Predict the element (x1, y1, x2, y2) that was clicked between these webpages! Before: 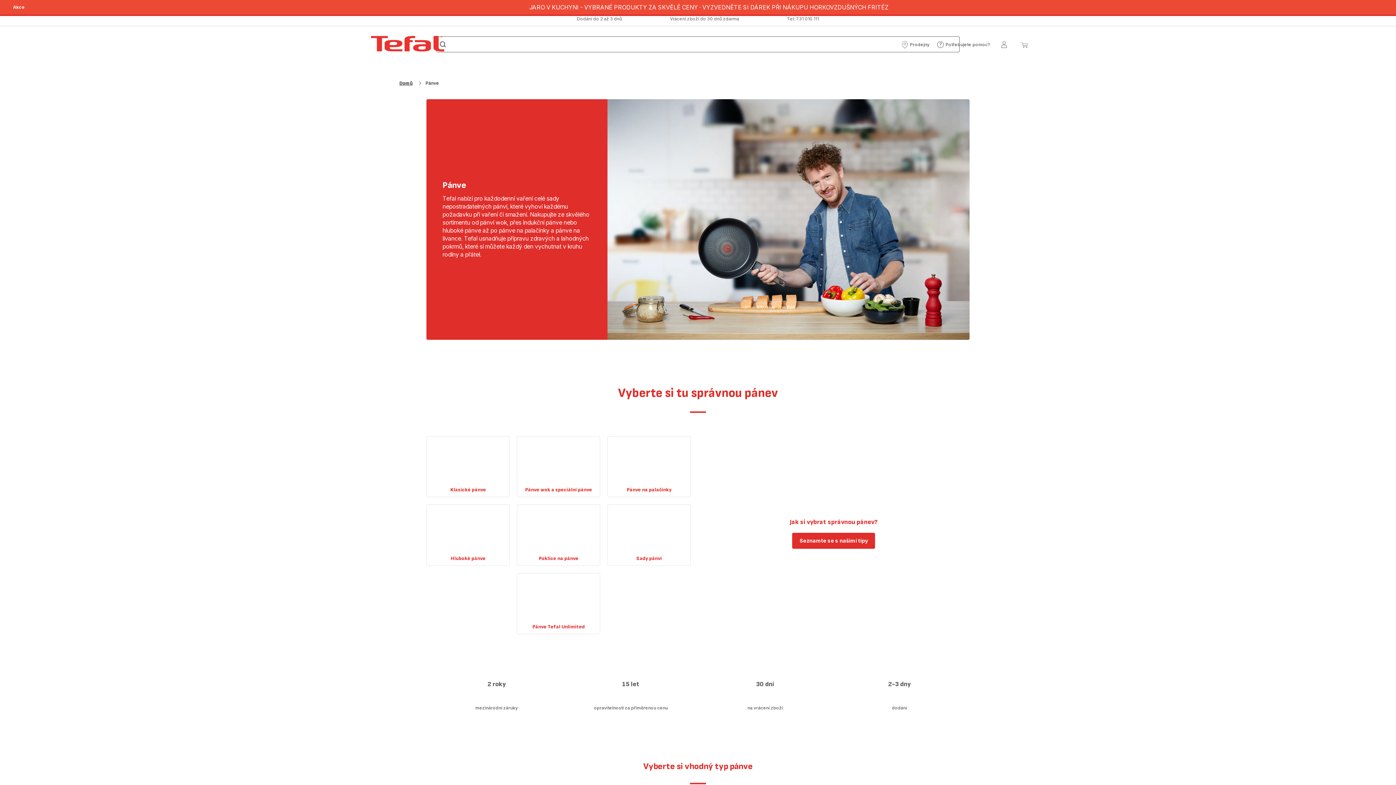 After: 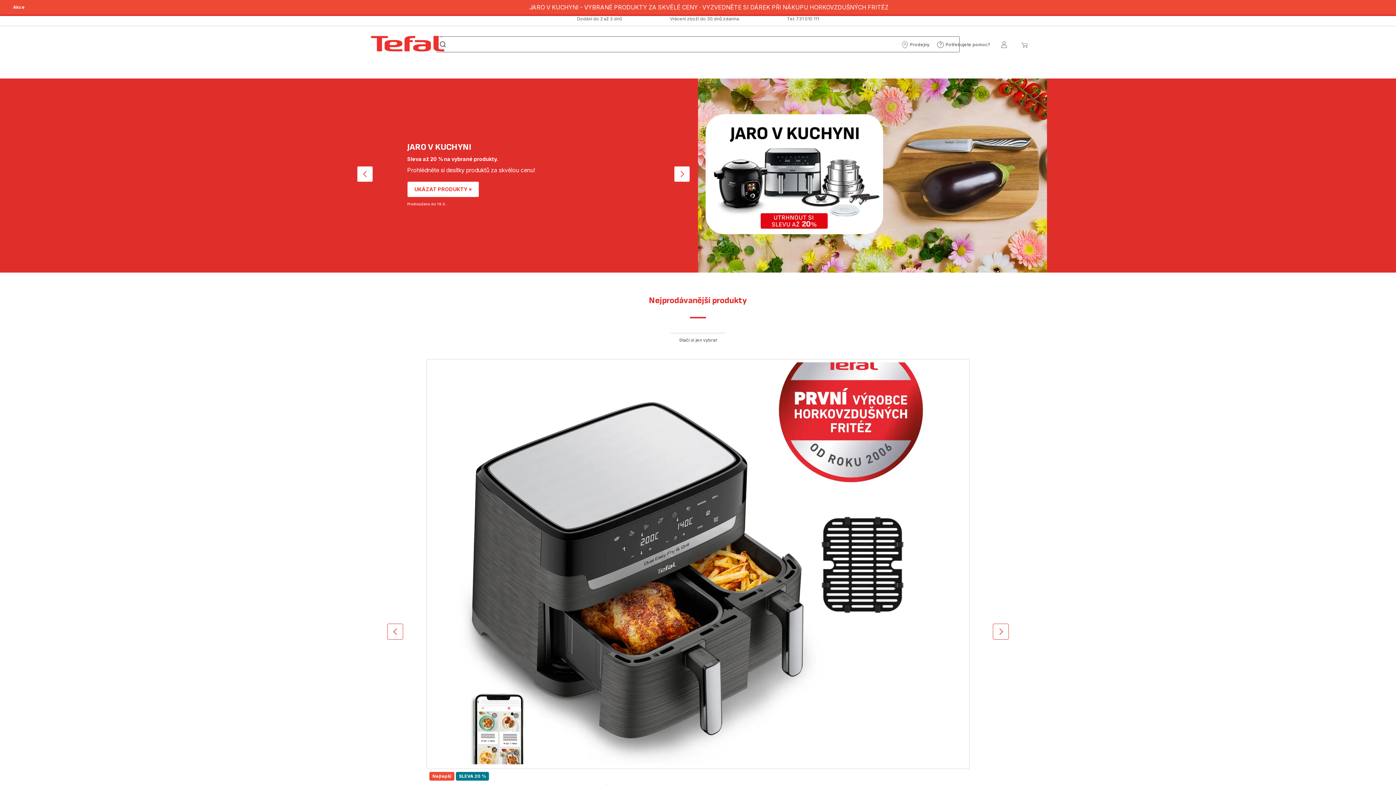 Action: bbox: (365, 35, 450, 53) label: Domovská stránka Tefal